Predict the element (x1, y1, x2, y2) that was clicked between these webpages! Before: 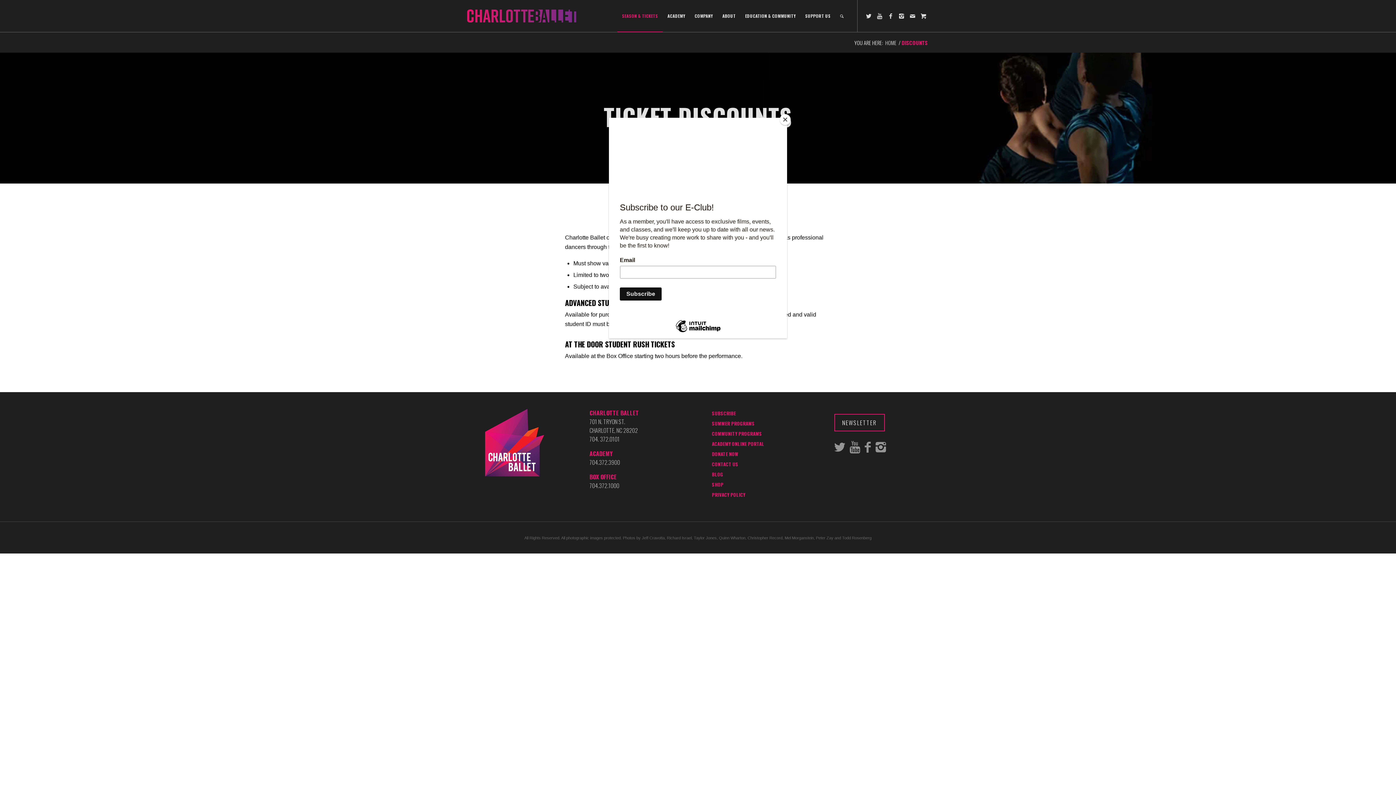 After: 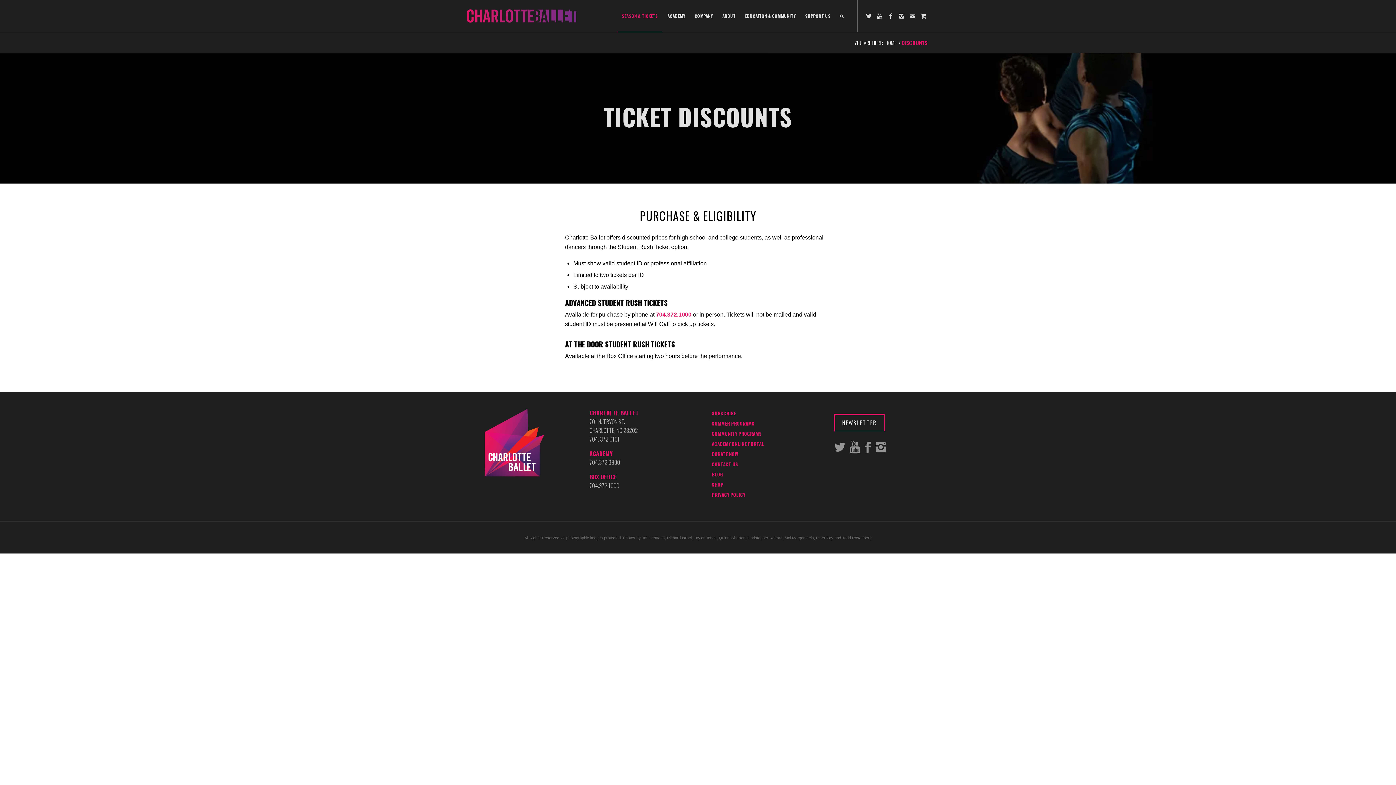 Action: label: Close bbox: (780, 114, 790, 125)